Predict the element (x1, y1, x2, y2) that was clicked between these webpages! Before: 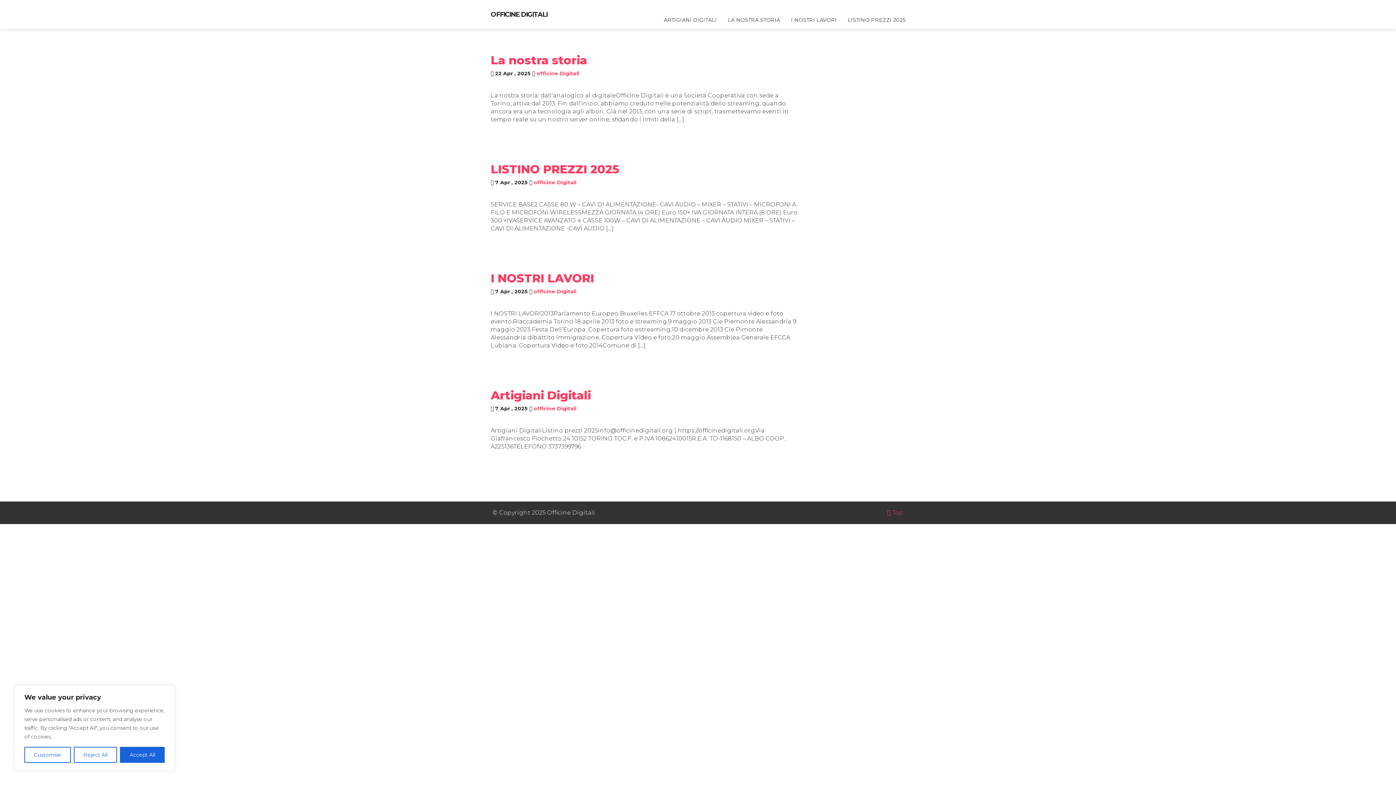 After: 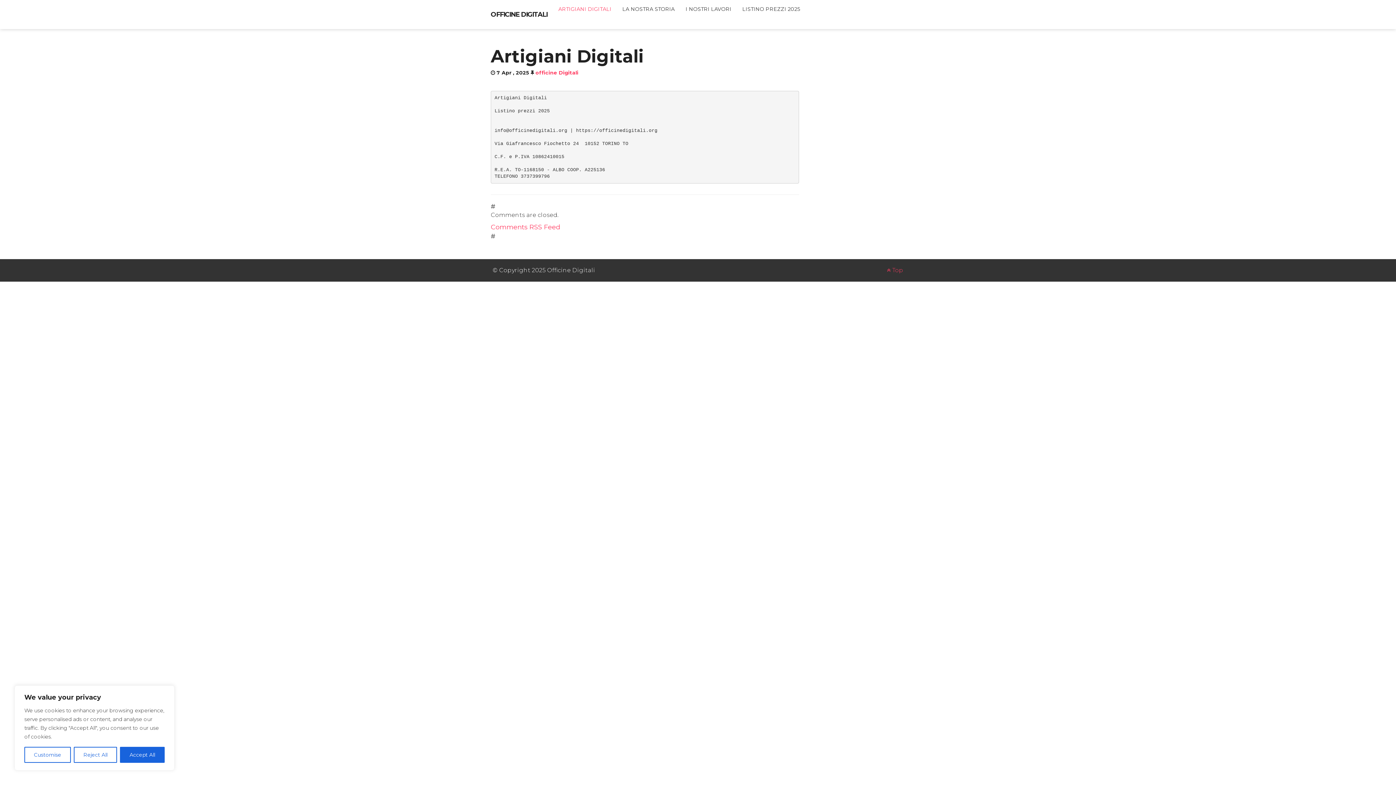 Action: label: ARTIGIANI DIGITALI bbox: (658, 10, 722, 29)